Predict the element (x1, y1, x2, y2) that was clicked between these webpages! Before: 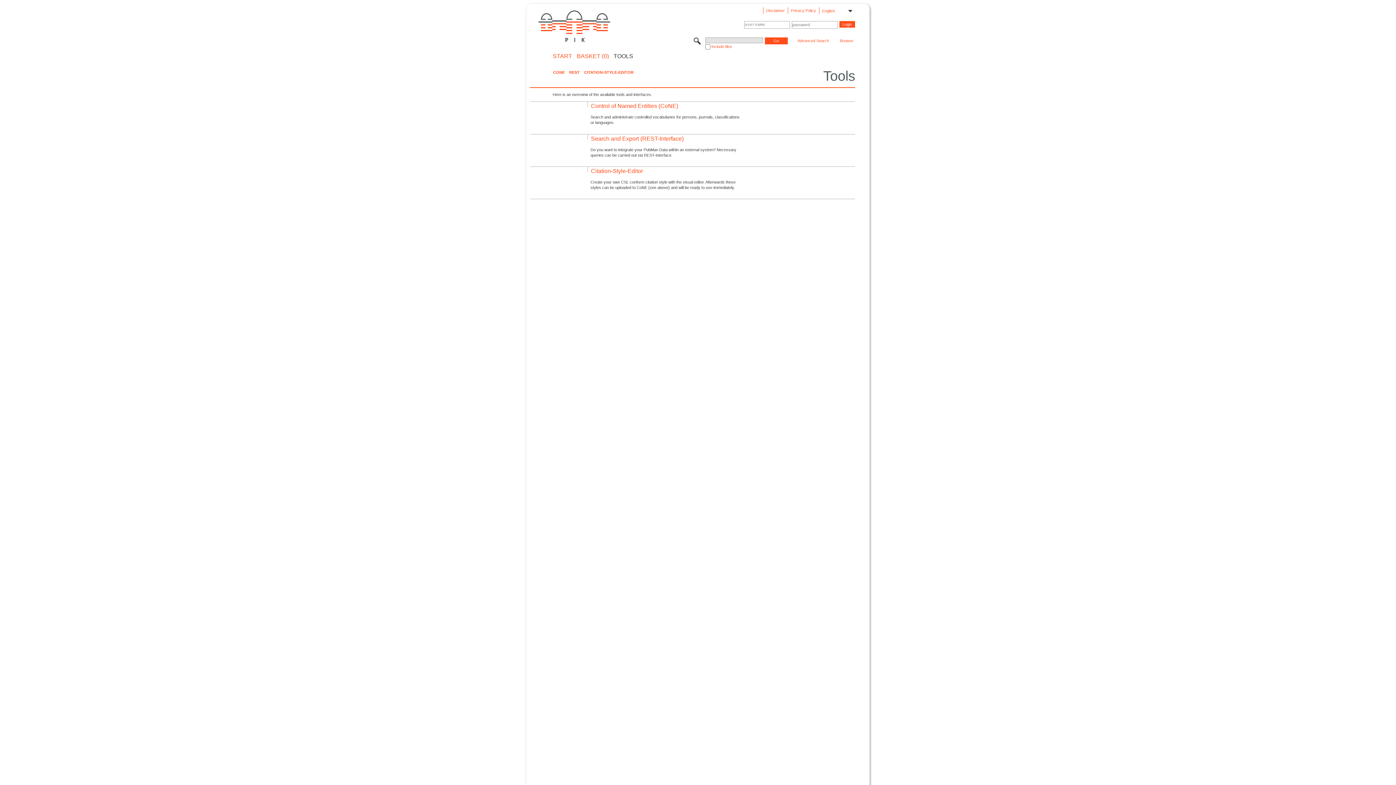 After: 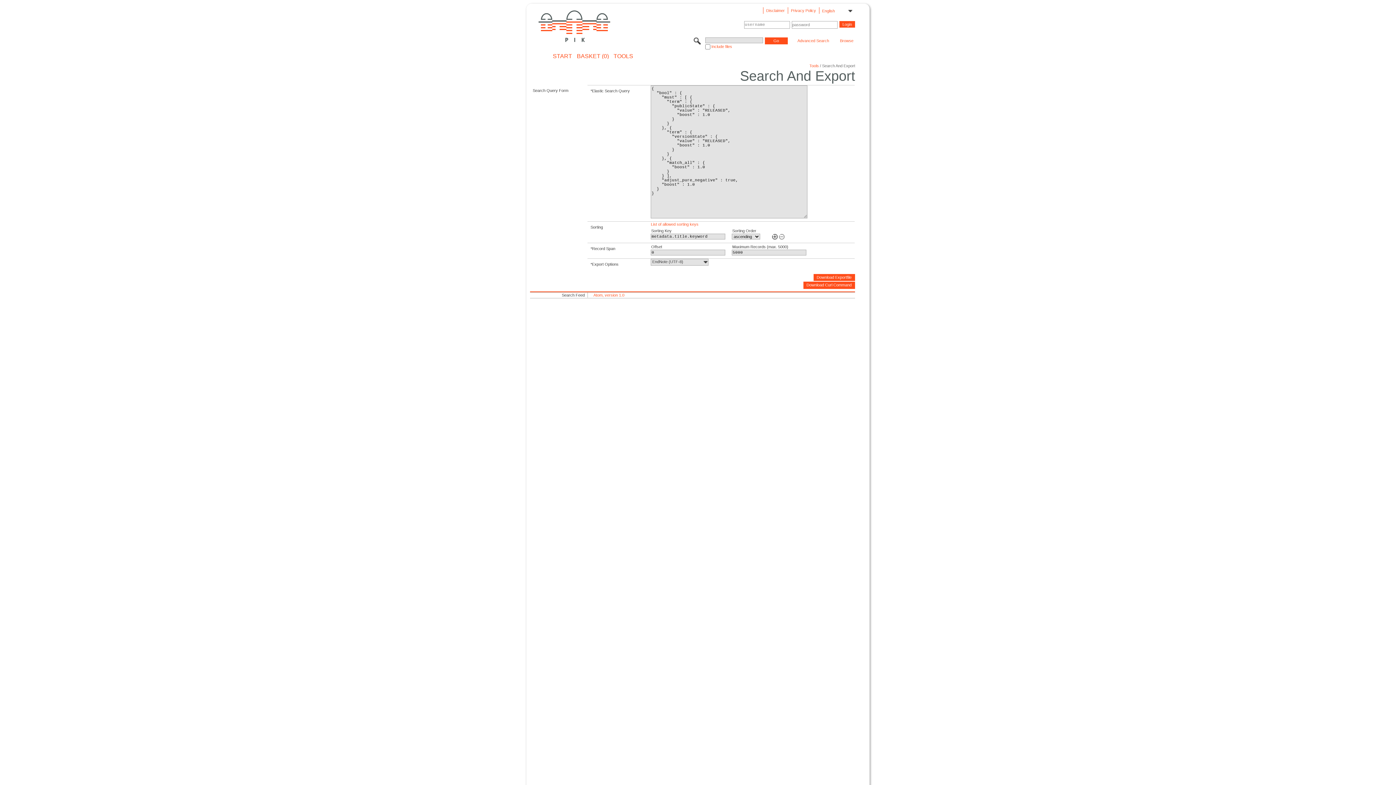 Action: label: Search and Export (REST-Interface) bbox: (591, 135, 683, 141)